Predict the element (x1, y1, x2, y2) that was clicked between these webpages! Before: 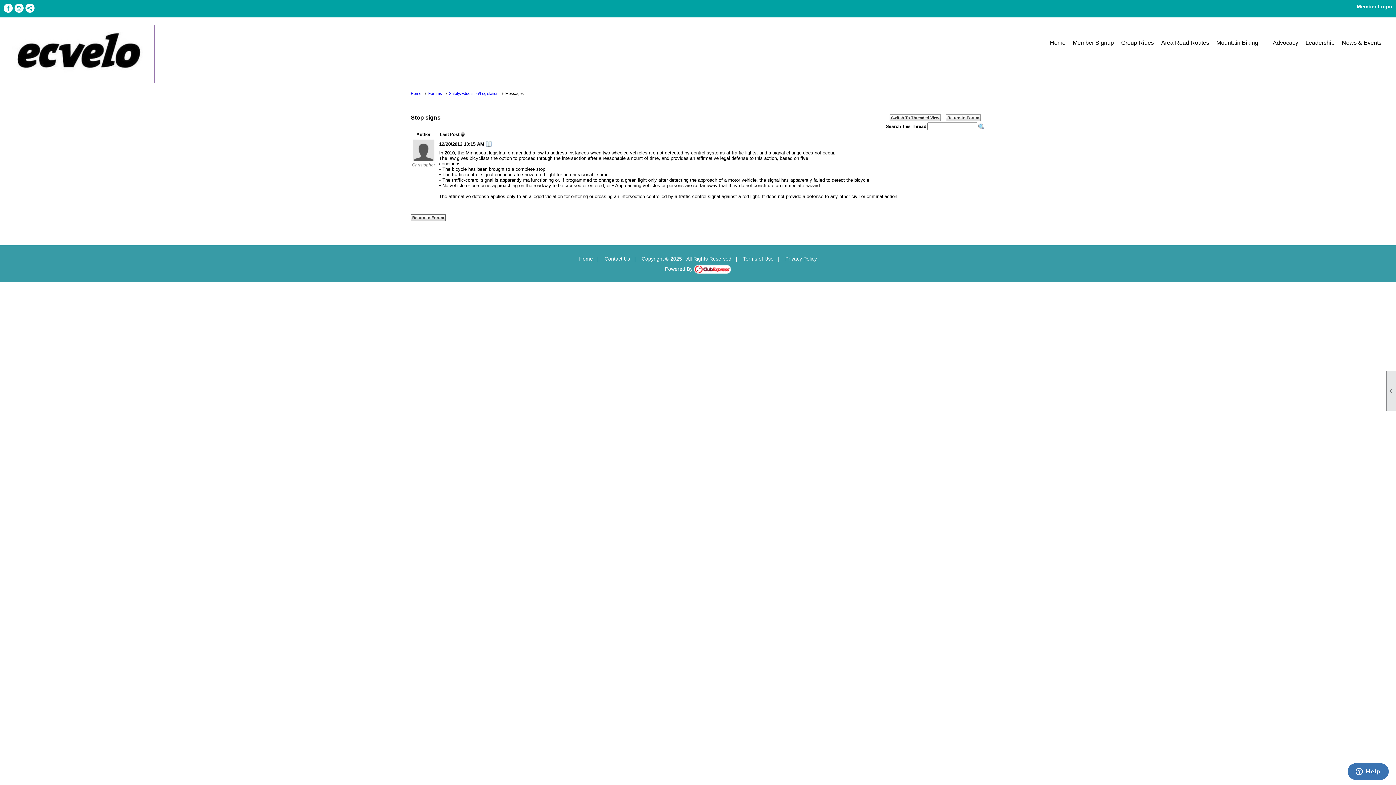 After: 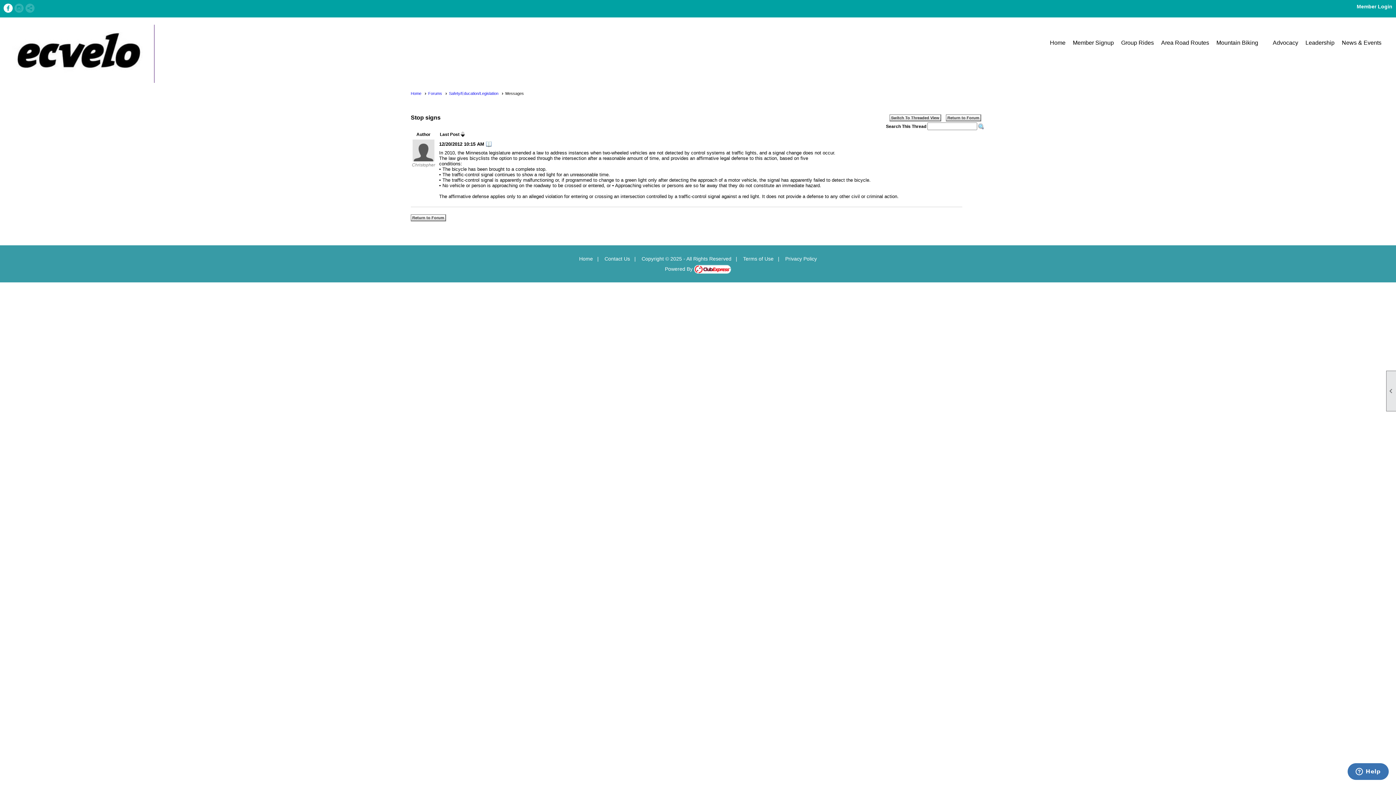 Action: bbox: (3, 3, 12, 12)